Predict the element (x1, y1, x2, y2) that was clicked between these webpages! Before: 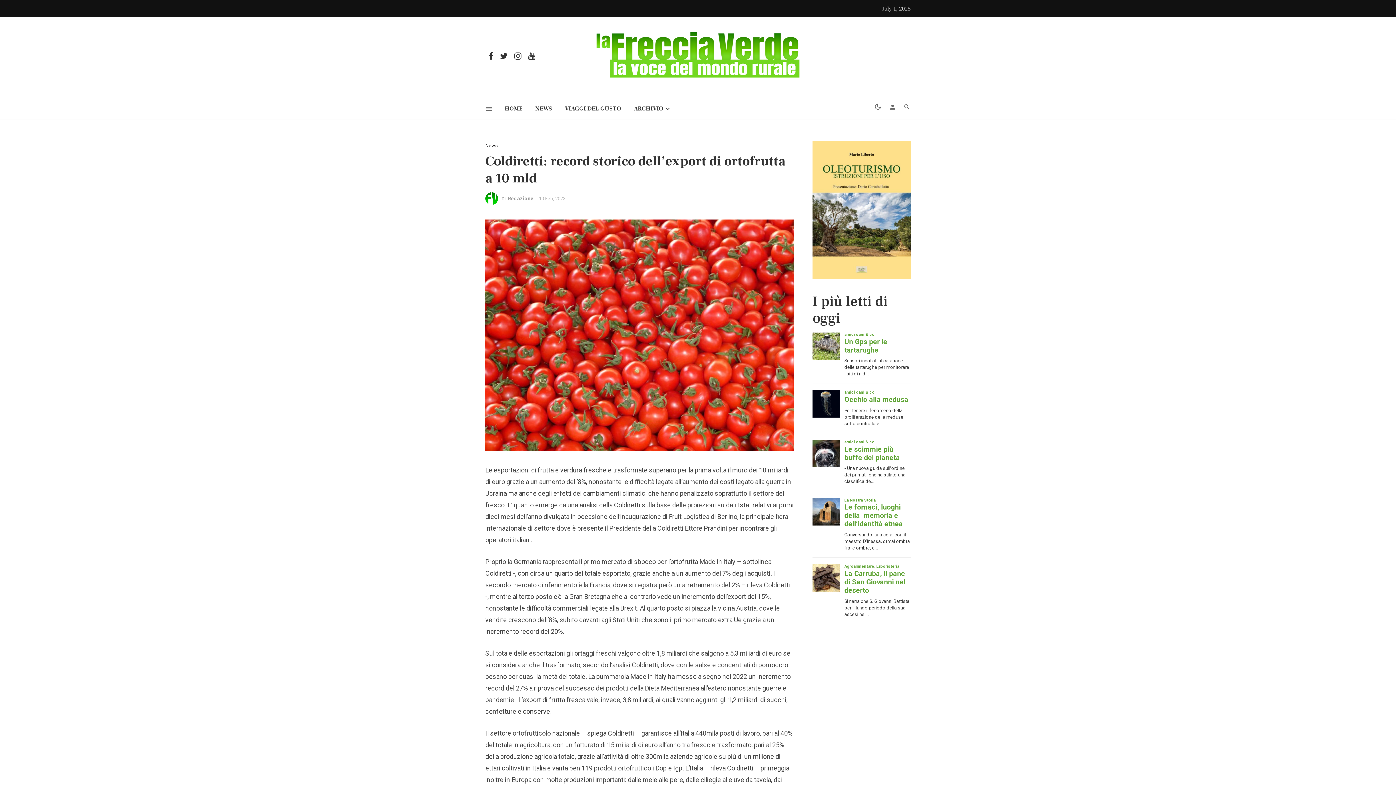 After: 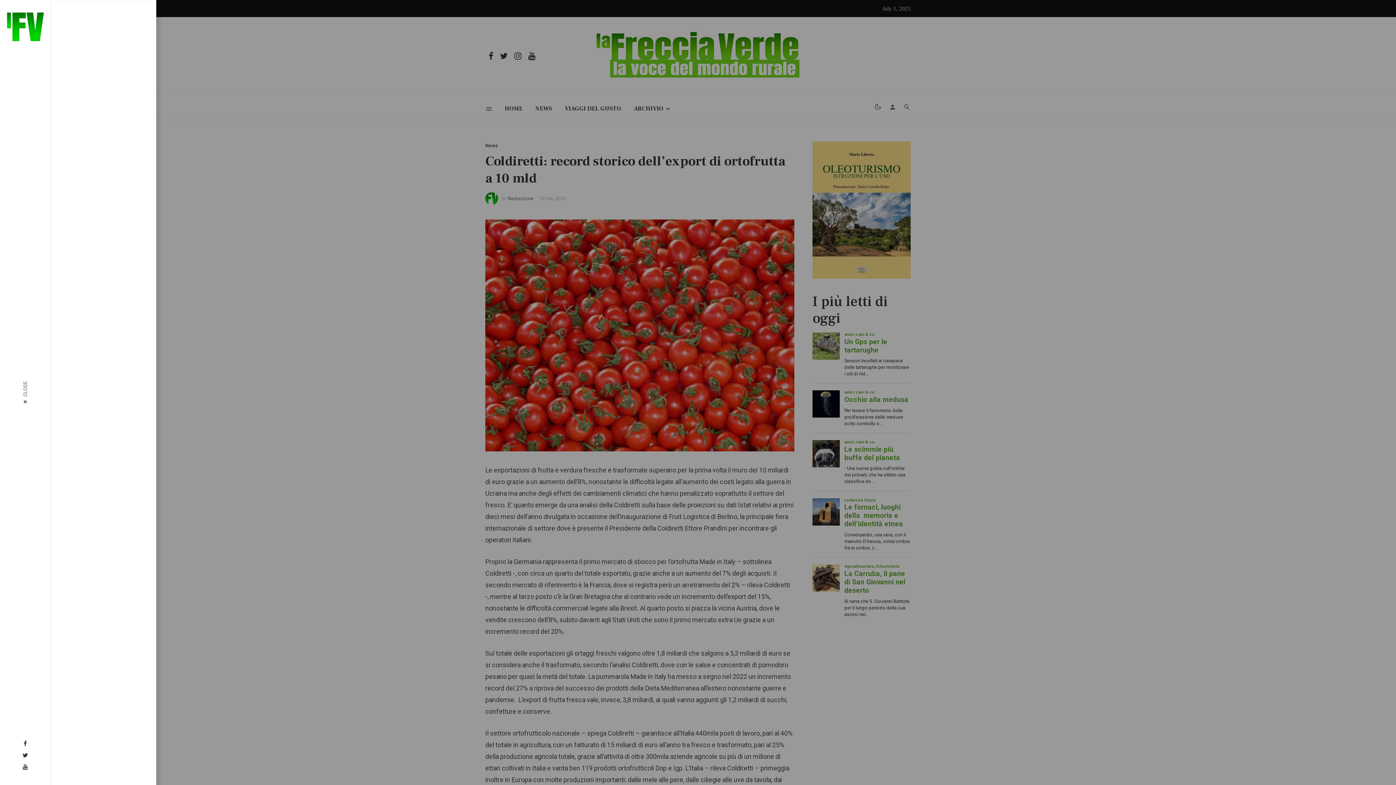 Action: bbox: (485, 96, 492, 121)